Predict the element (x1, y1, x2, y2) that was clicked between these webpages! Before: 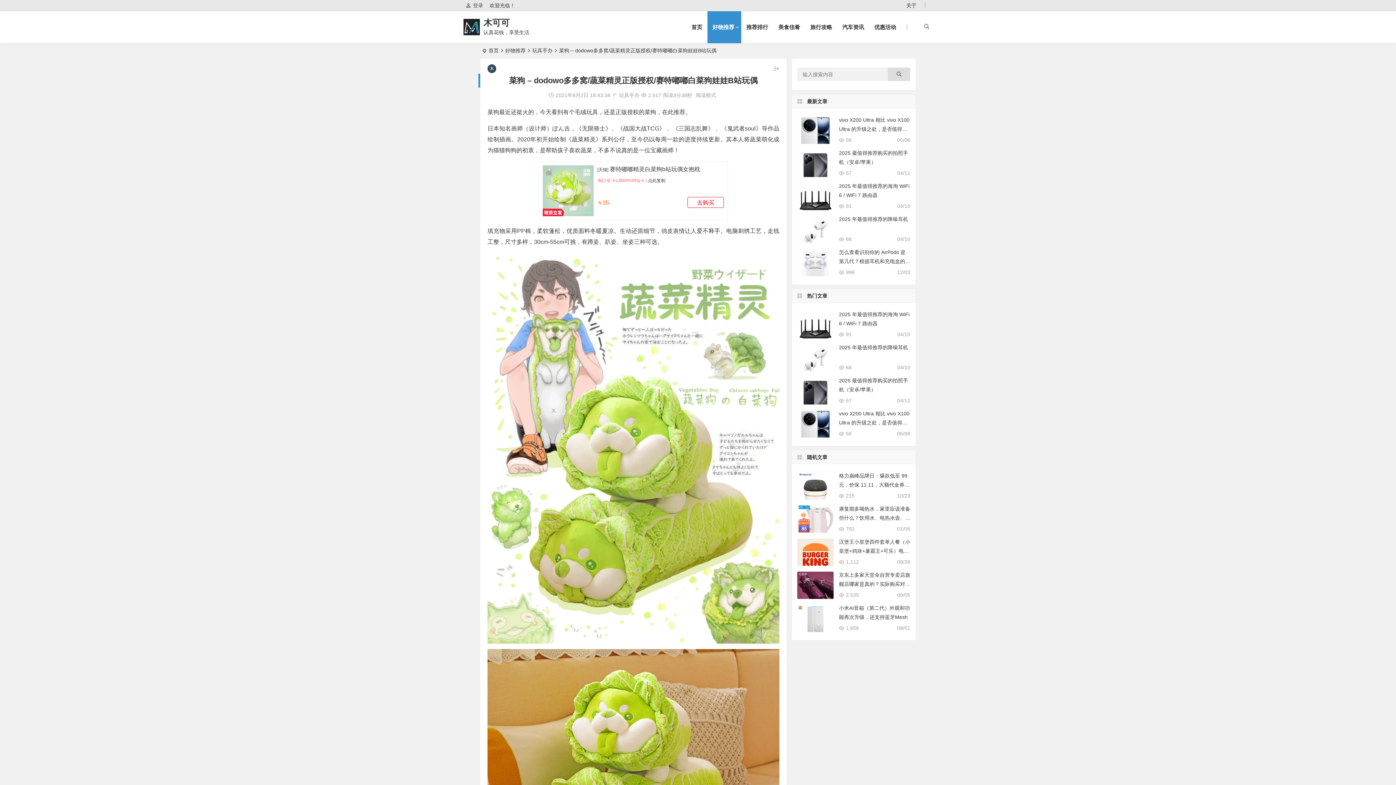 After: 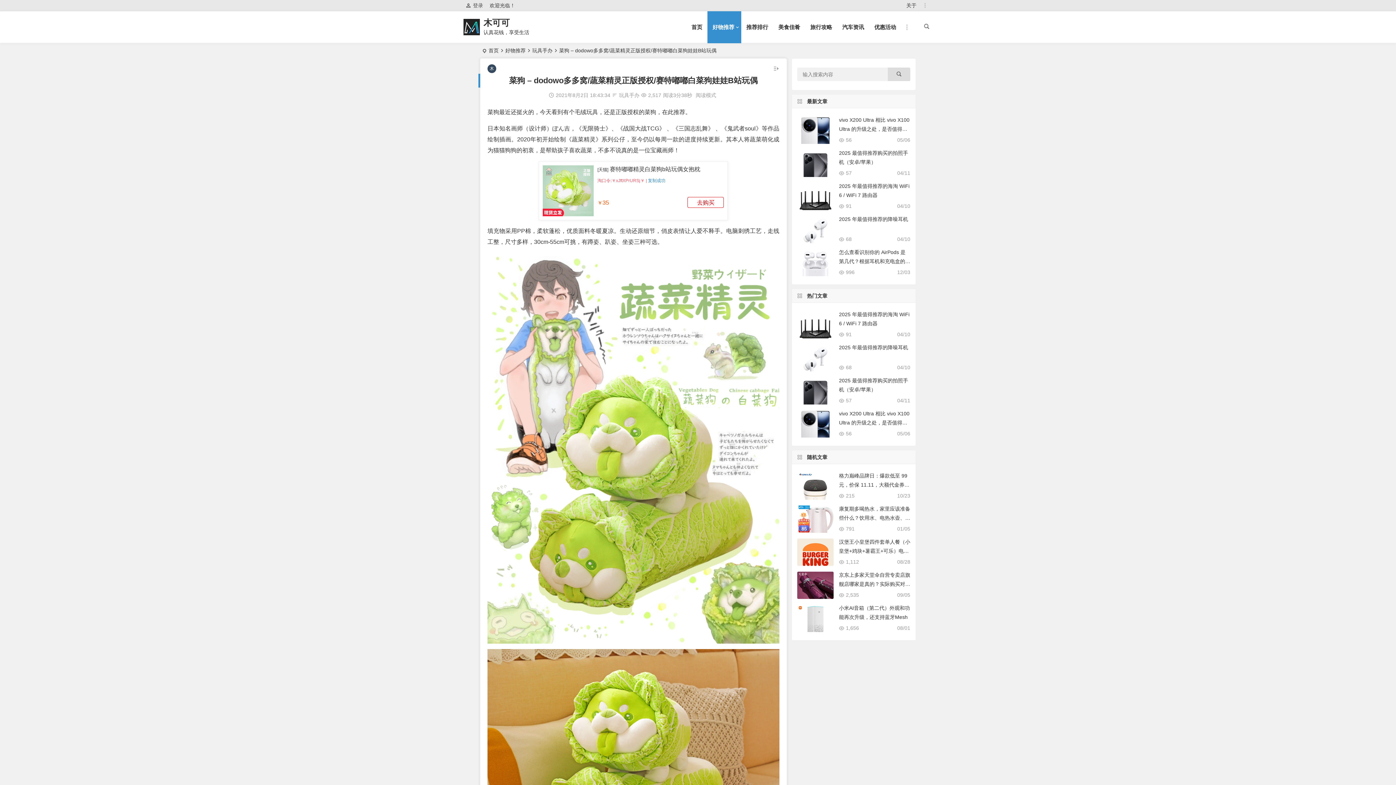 Action: bbox: (648, 178, 665, 183) label: 点此复制